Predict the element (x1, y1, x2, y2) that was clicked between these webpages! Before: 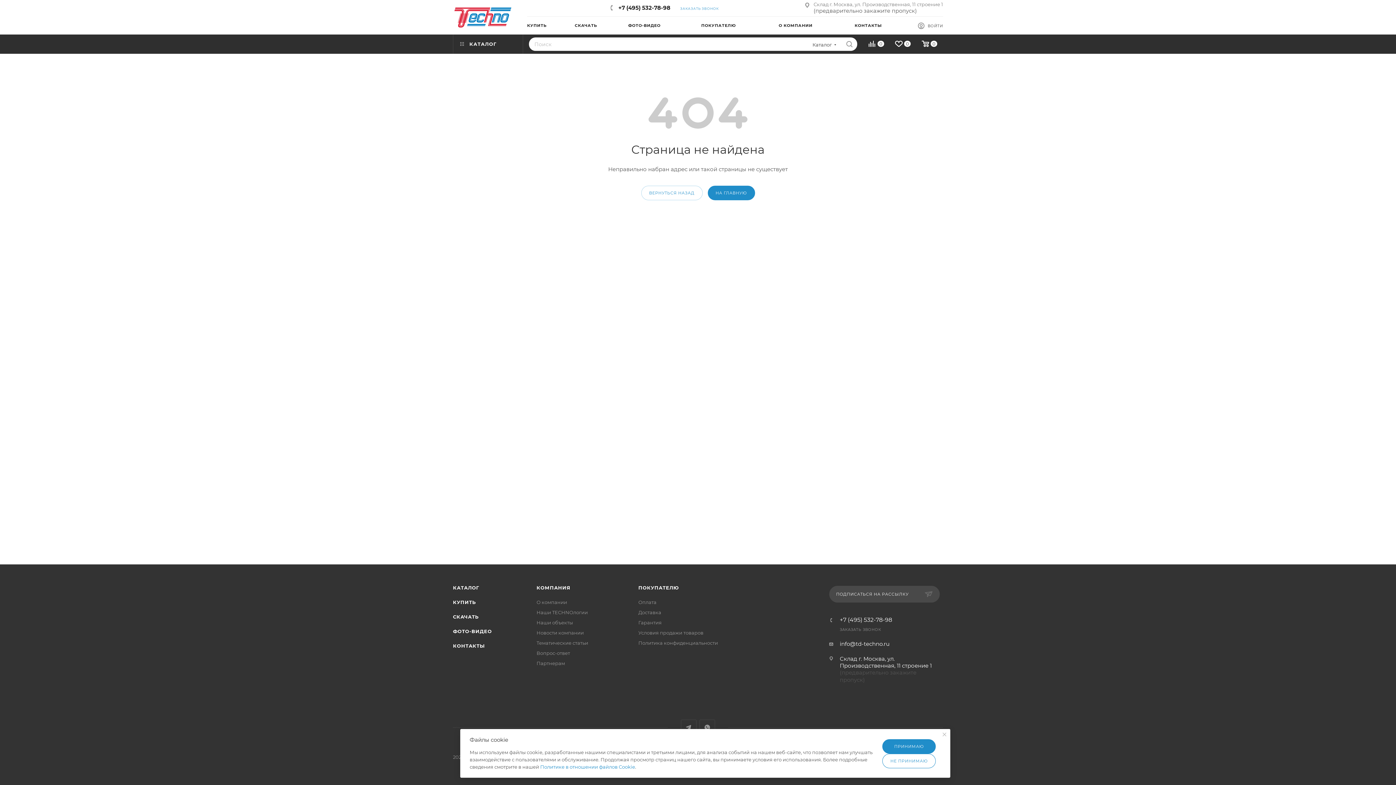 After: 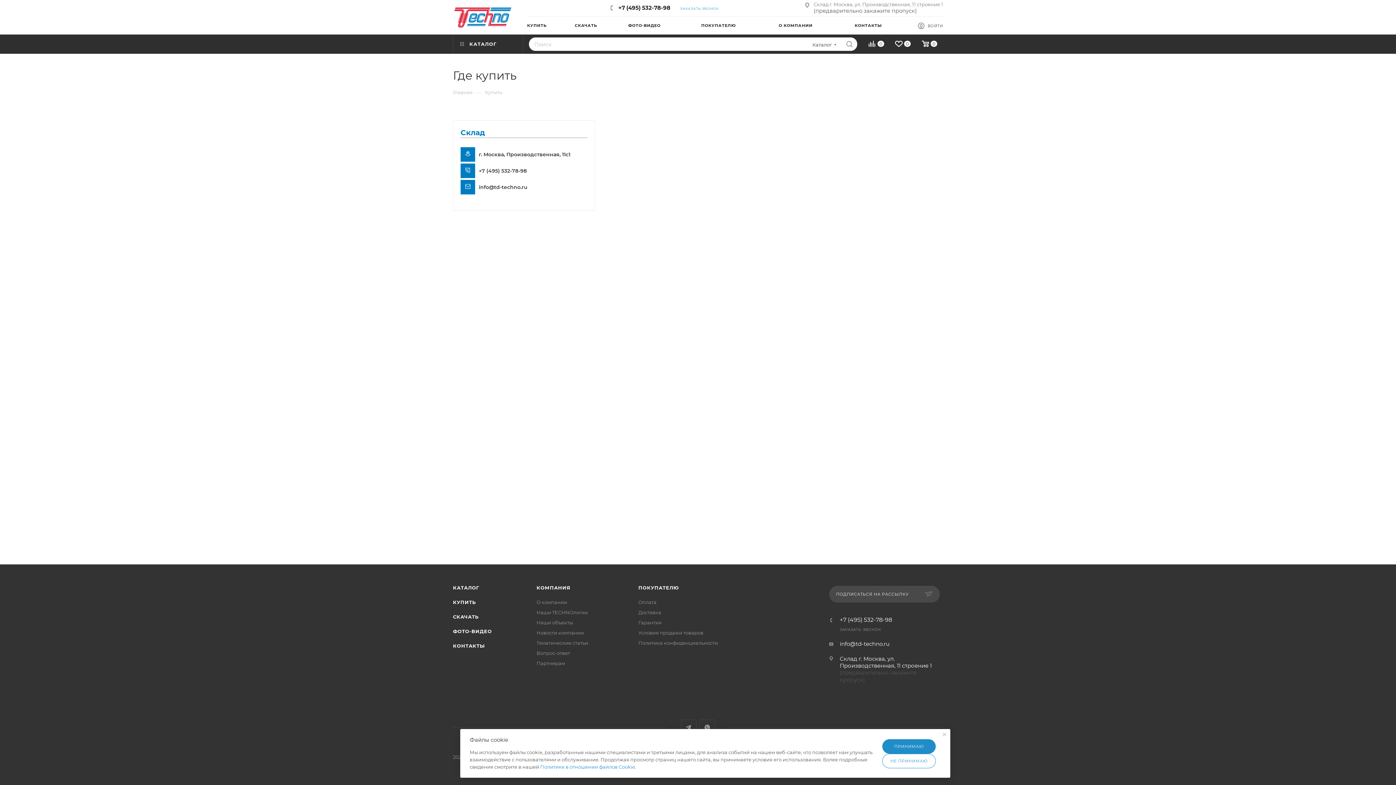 Action: label: КУПИТЬ bbox: (527, 16, 574, 34)